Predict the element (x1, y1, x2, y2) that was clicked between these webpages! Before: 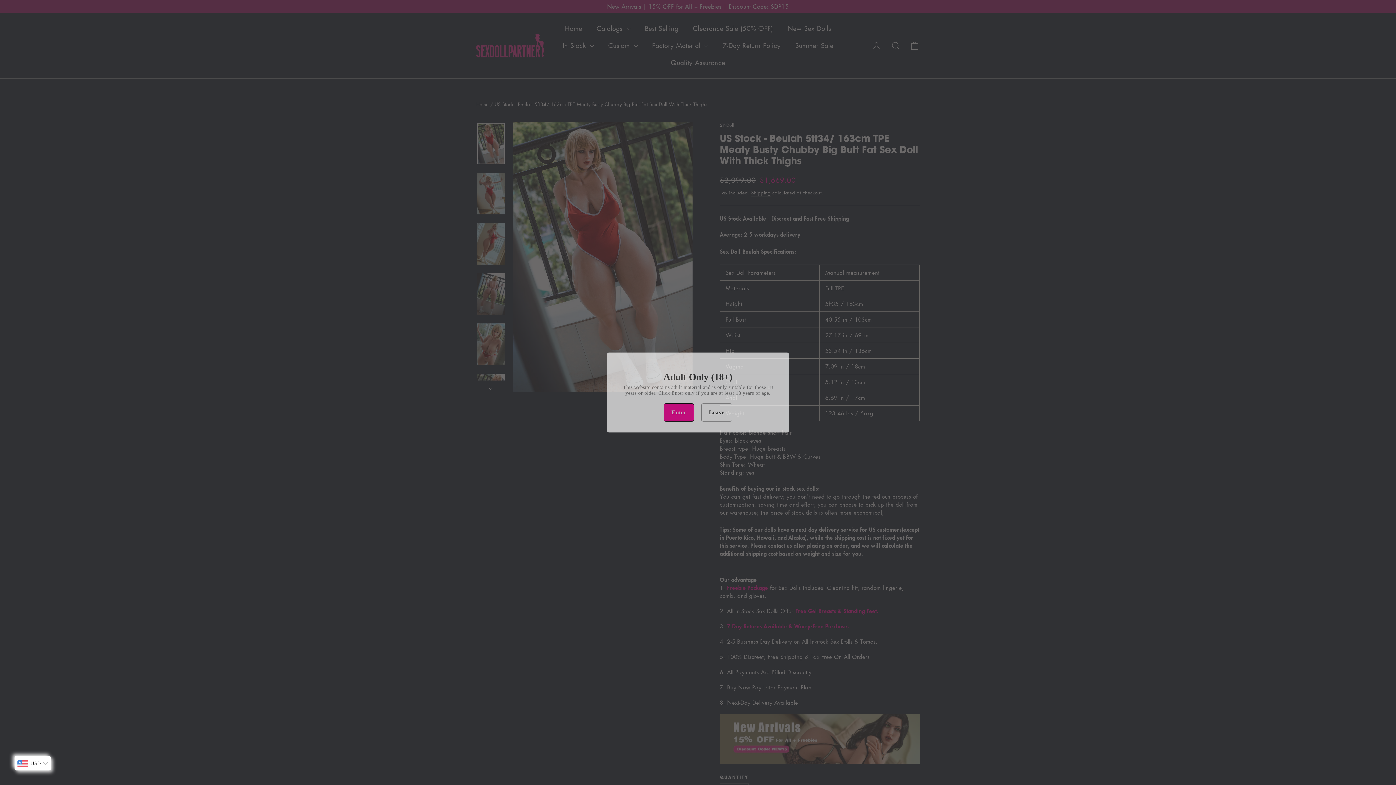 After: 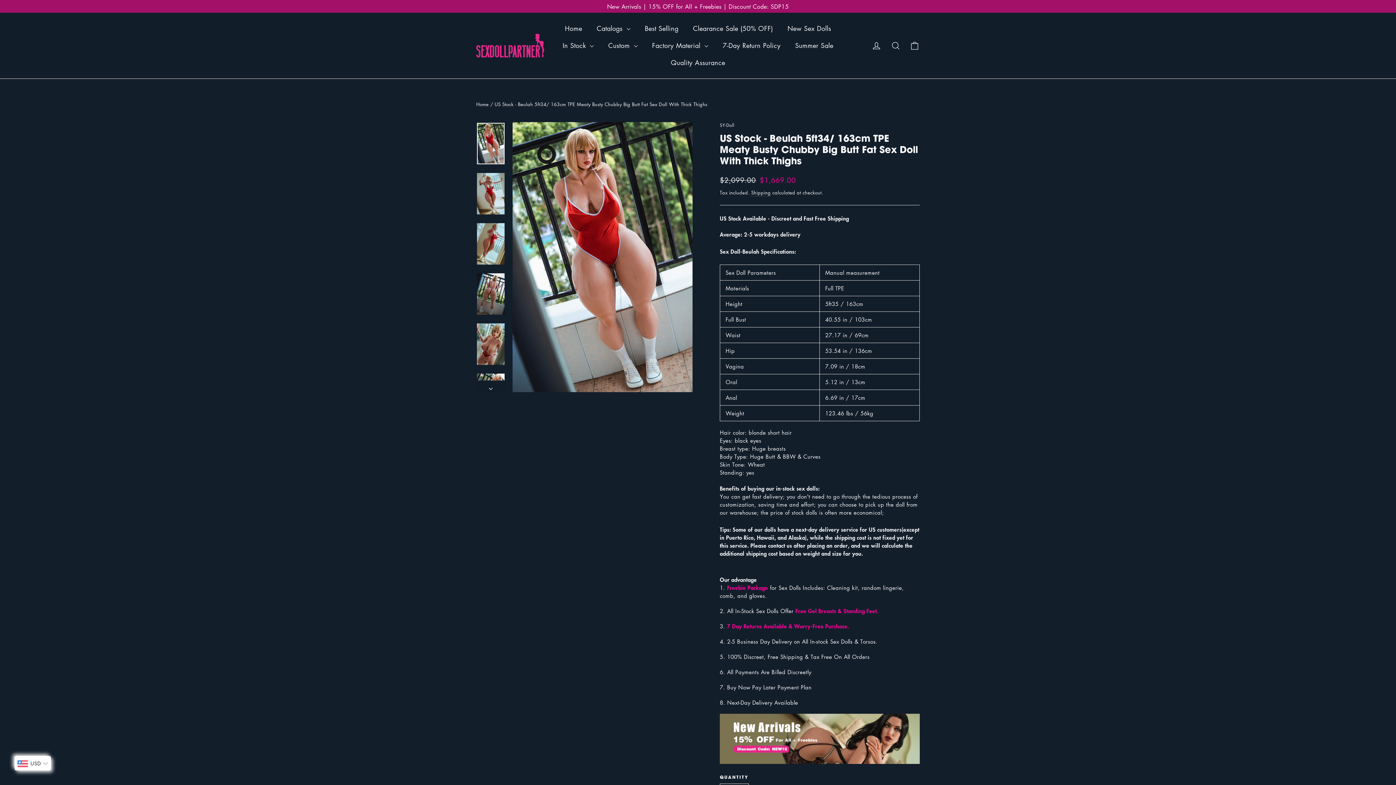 Action: bbox: (664, 403, 694, 421) label: Enter